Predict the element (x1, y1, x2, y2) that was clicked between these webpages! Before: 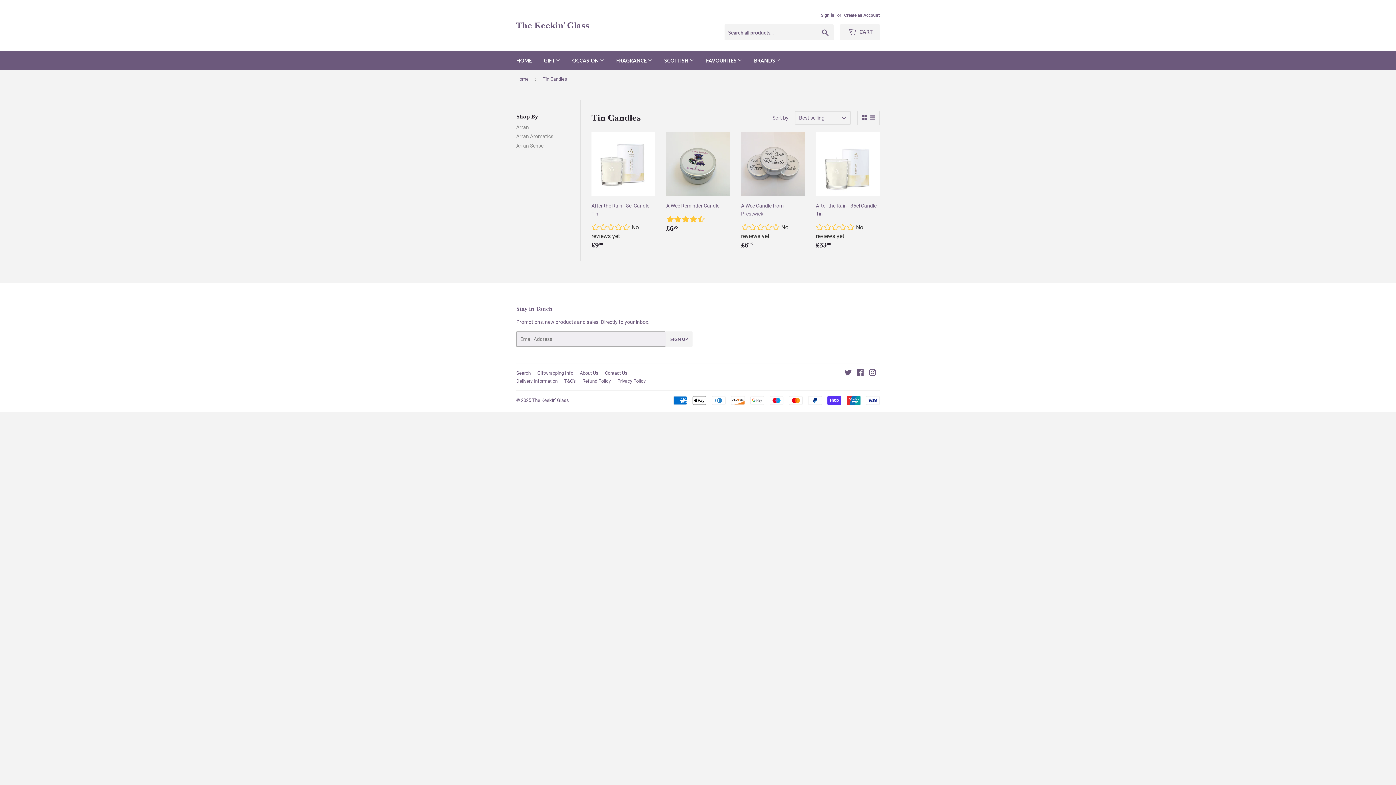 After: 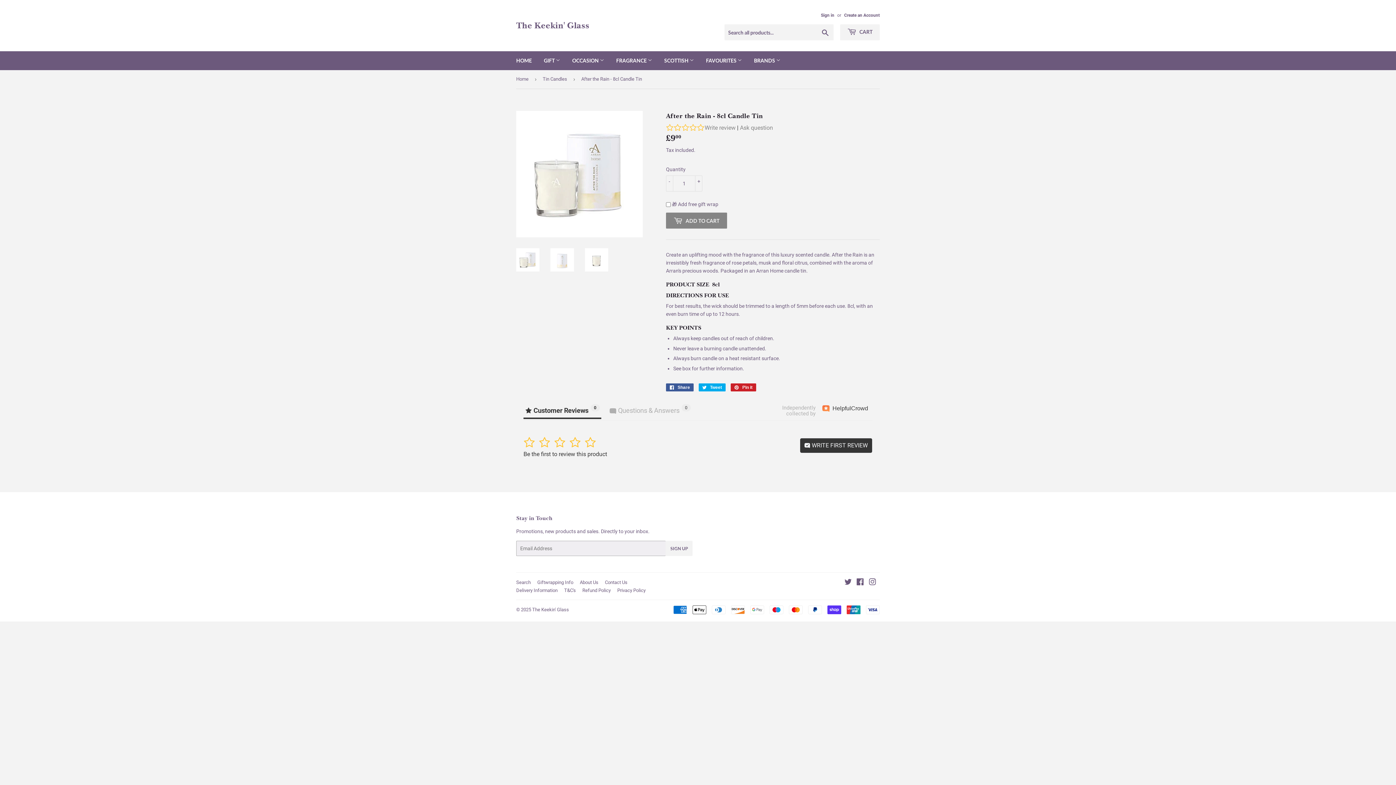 Action: bbox: (591, 132, 655, 250) label: After the Rain - 8cl Candle Tin

 No reviews yet
Regular price
£900
£9.00